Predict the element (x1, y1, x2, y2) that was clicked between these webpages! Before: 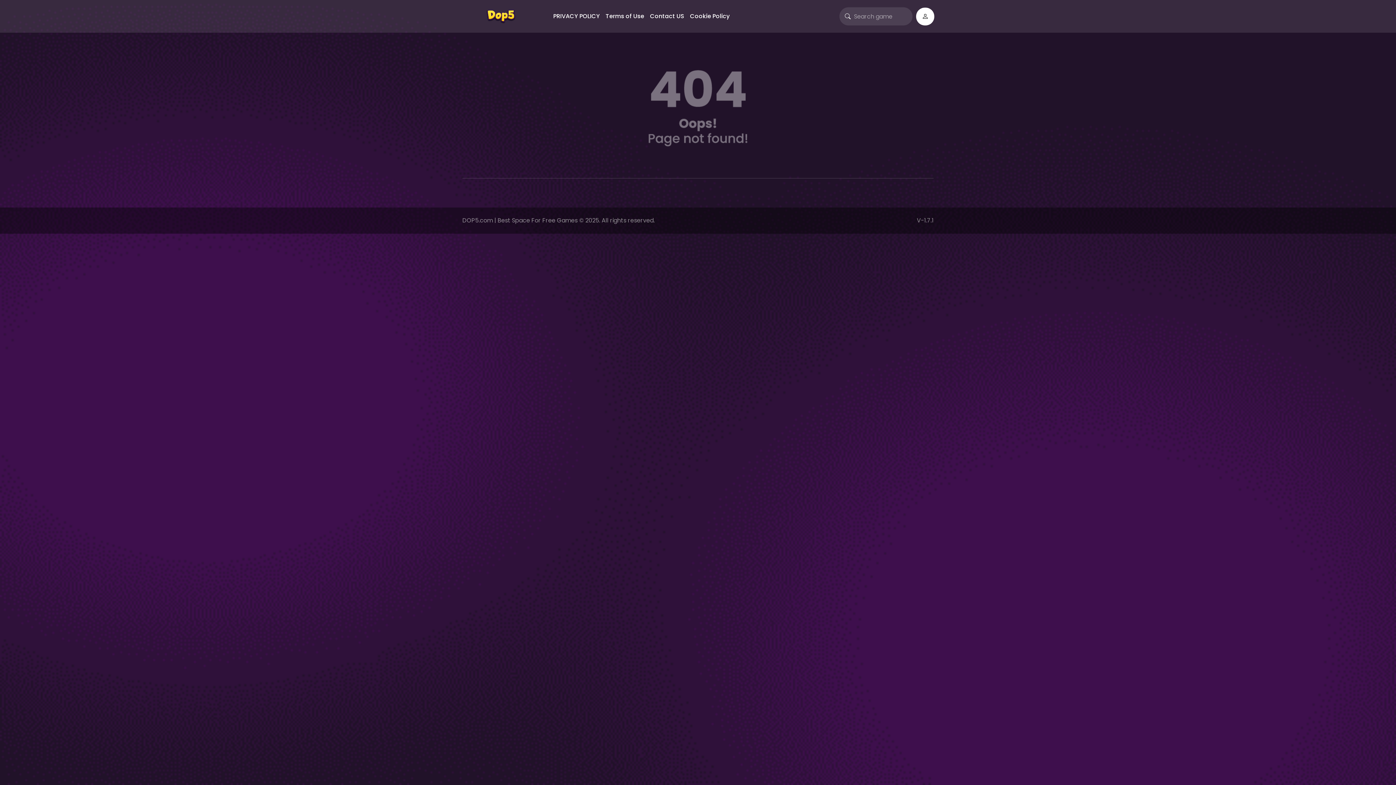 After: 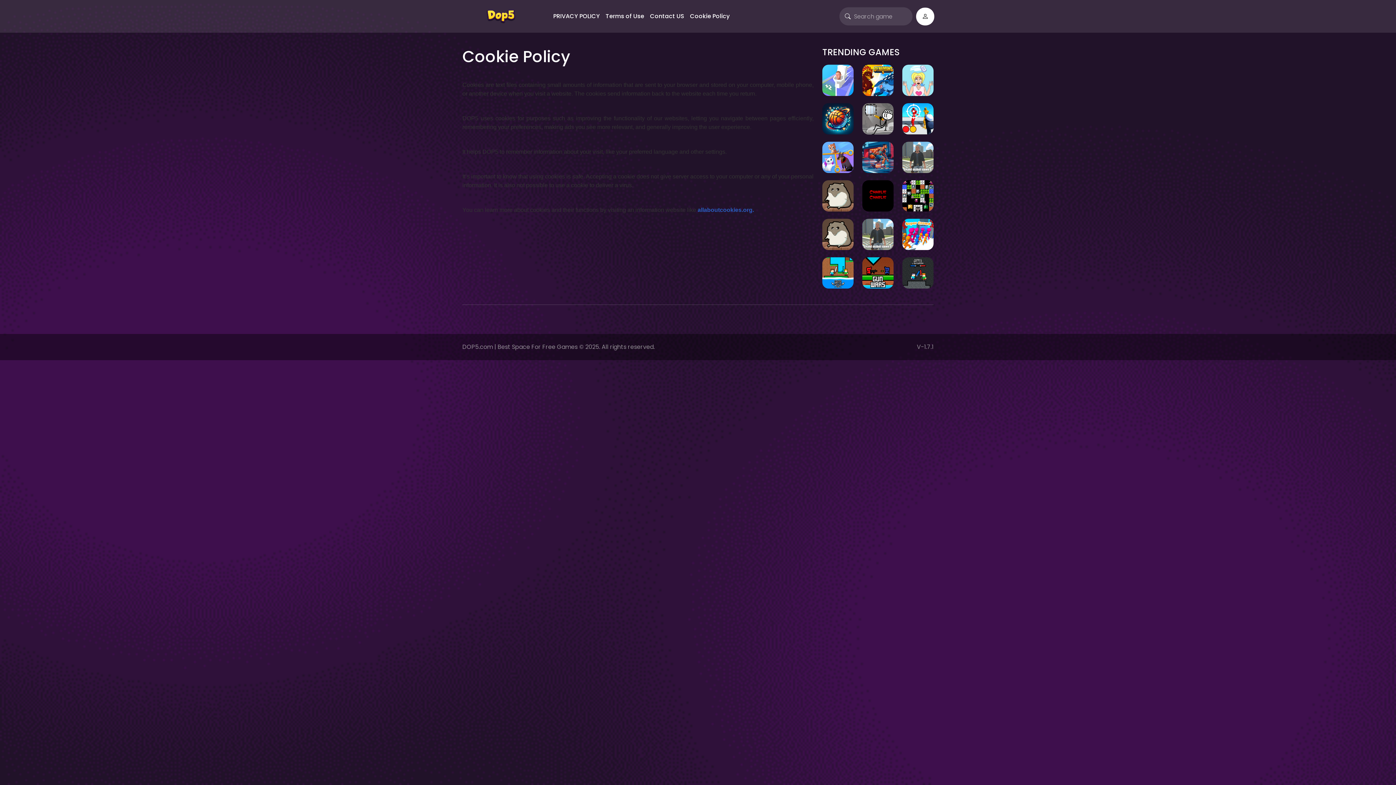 Action: bbox: (687, 9, 732, 23) label: Cookie Policy